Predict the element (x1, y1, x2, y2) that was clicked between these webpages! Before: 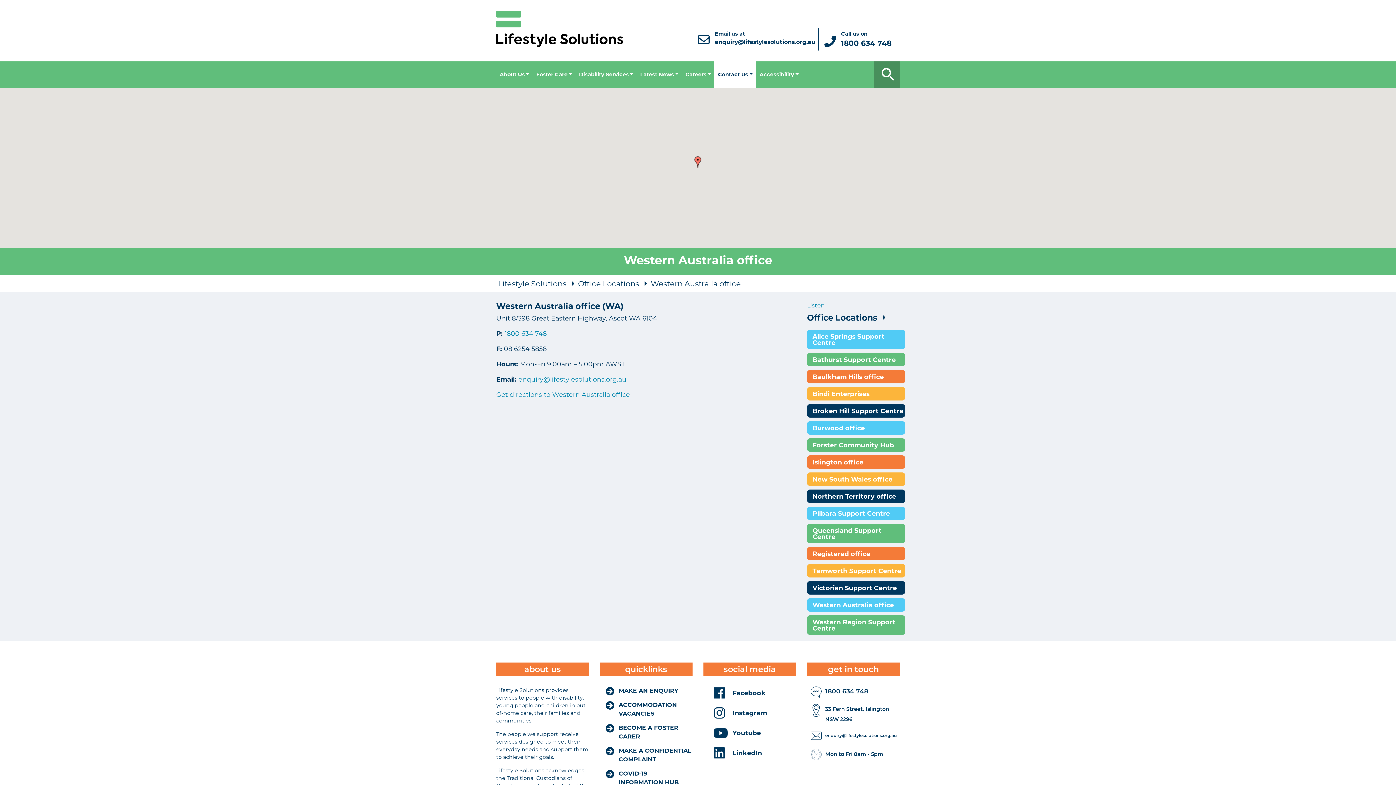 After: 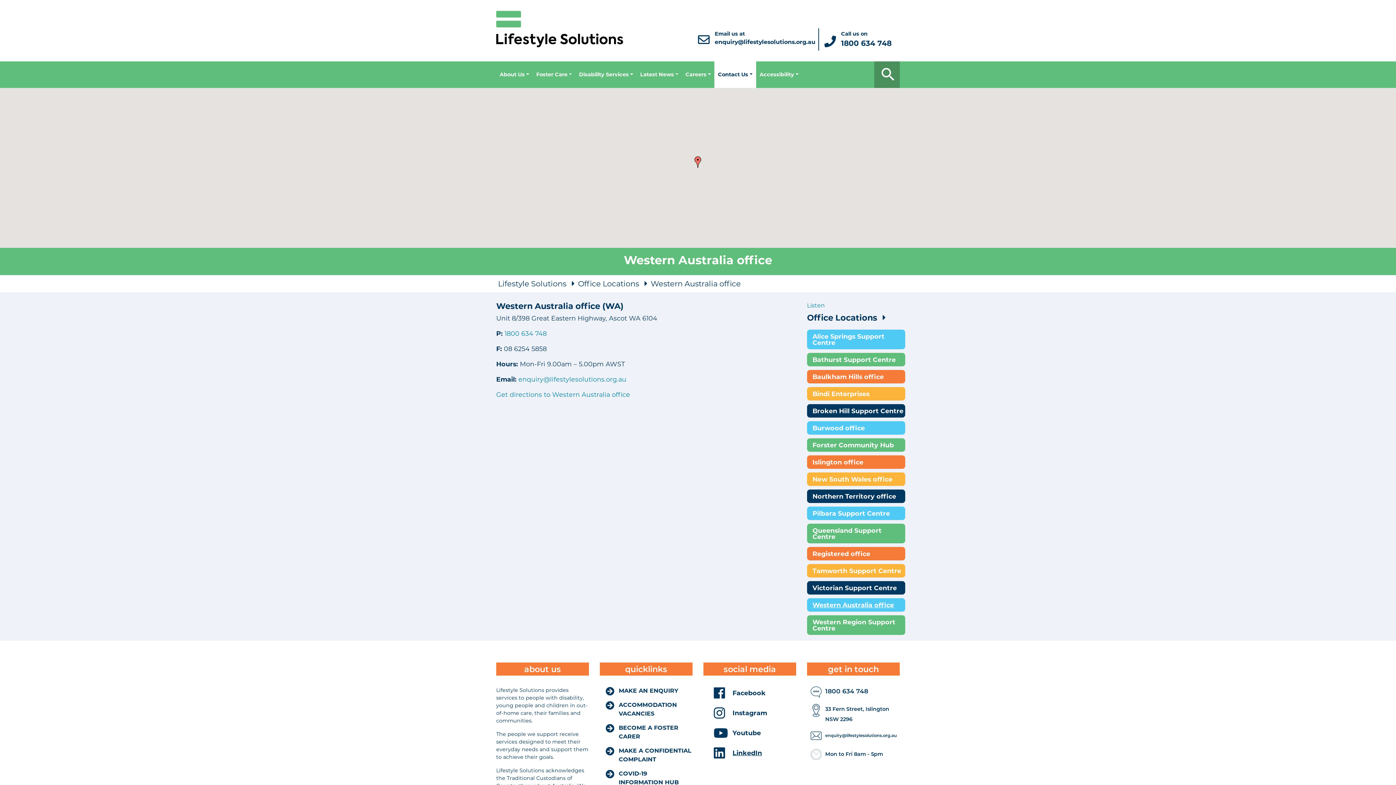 Action: label: LinkedIn bbox: (725, 749, 762, 757)